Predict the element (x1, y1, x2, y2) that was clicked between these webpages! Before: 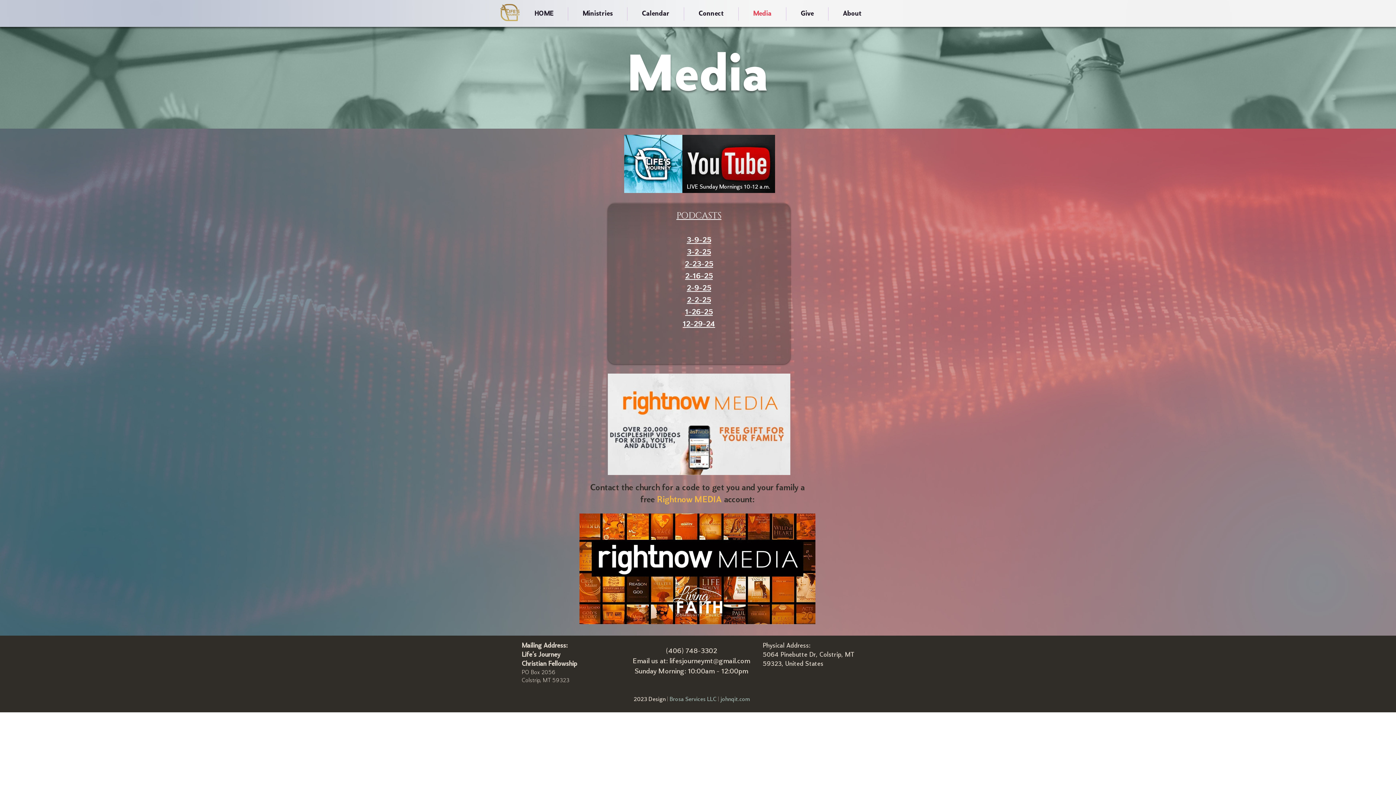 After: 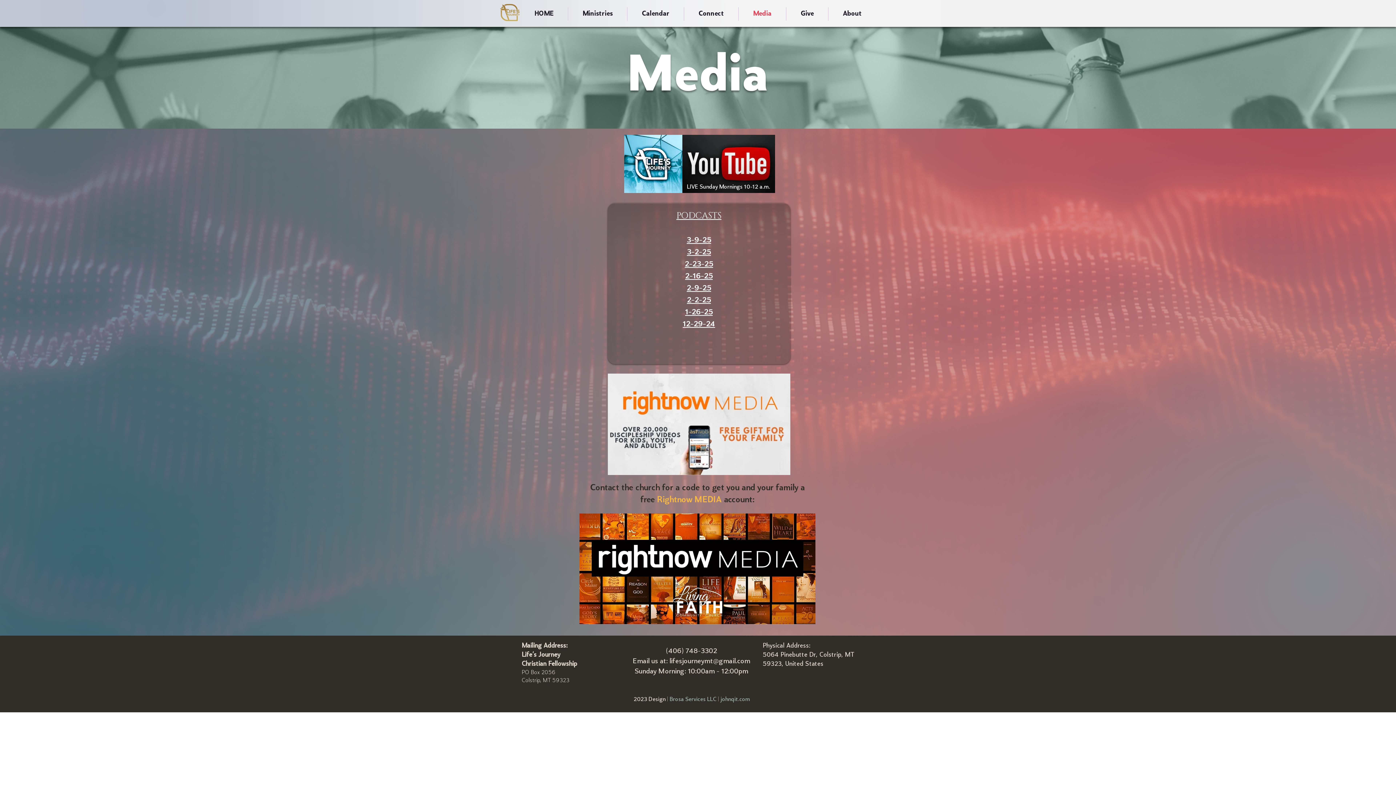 Action: bbox: (687, 296, 711, 304) label: 2-2-25